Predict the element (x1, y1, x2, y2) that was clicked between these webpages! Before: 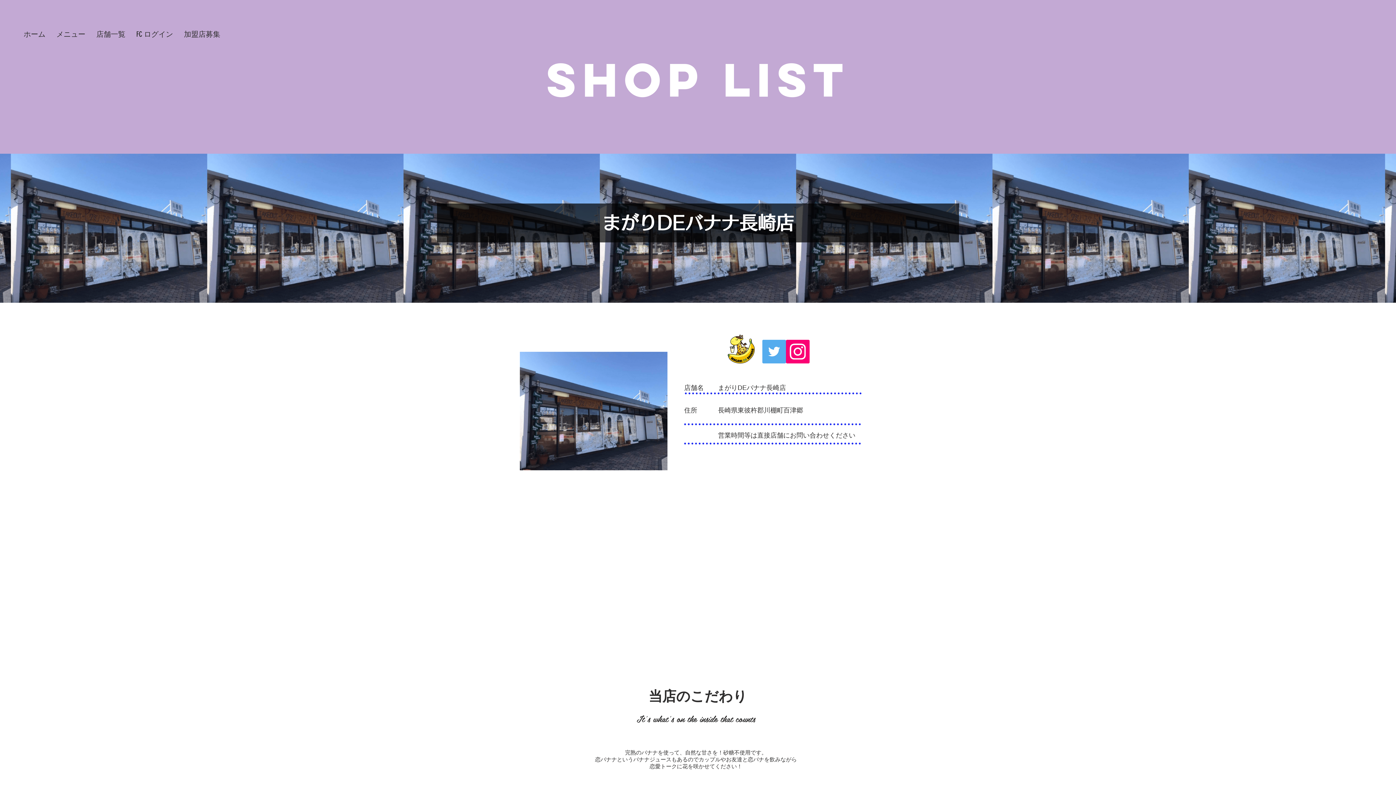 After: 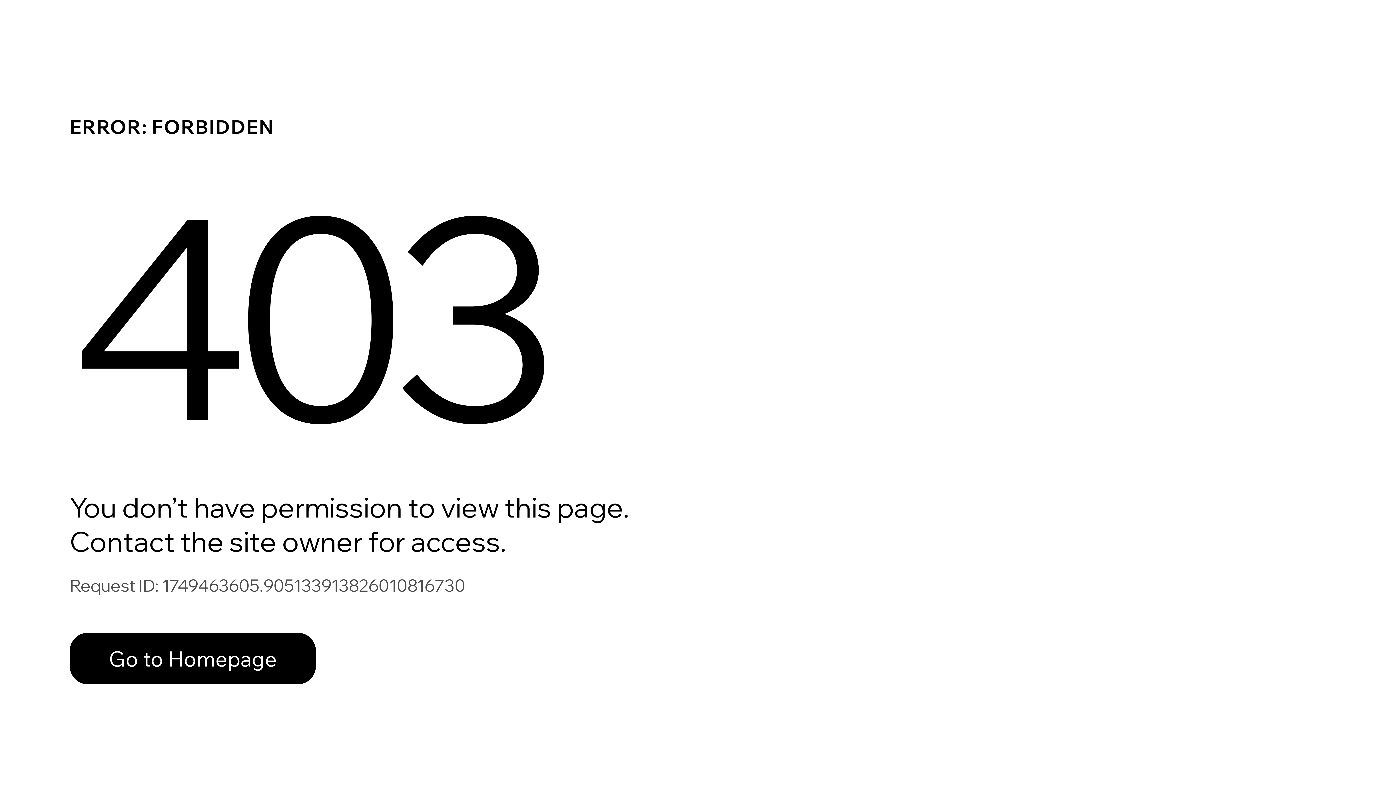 Action: bbox: (130, 29, 178, 38) label: FC ログイン